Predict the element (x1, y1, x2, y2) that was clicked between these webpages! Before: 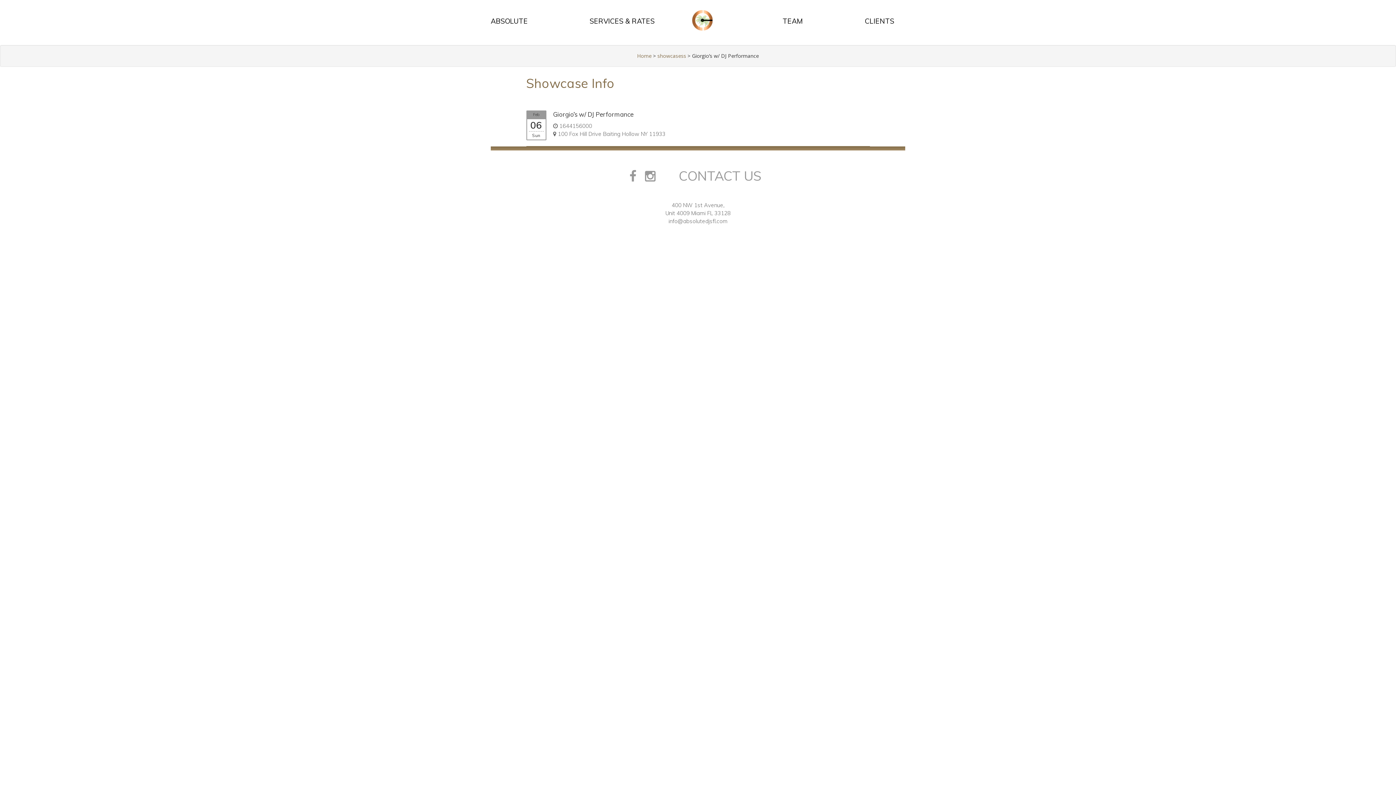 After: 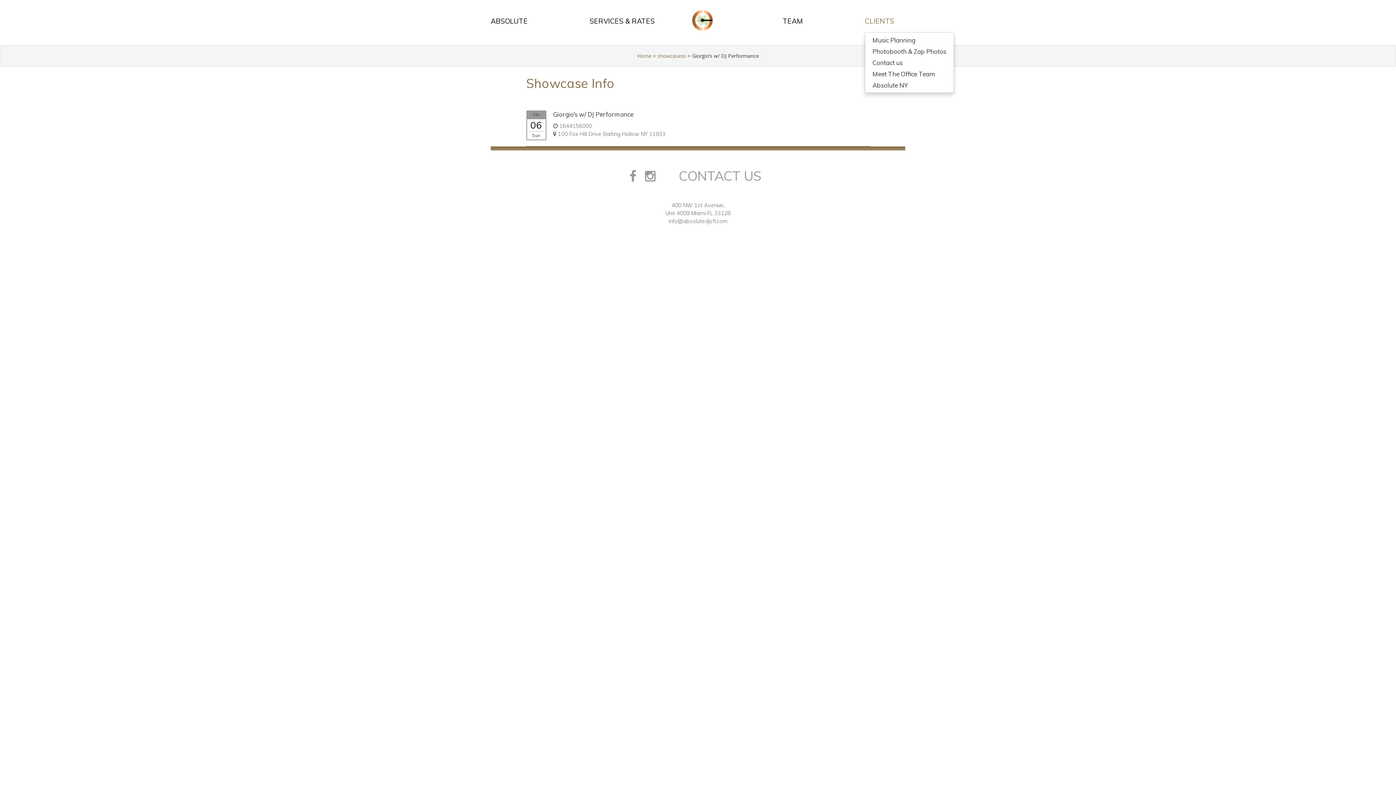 Action: bbox: (865, 1, 894, 40) label: CLIENTS